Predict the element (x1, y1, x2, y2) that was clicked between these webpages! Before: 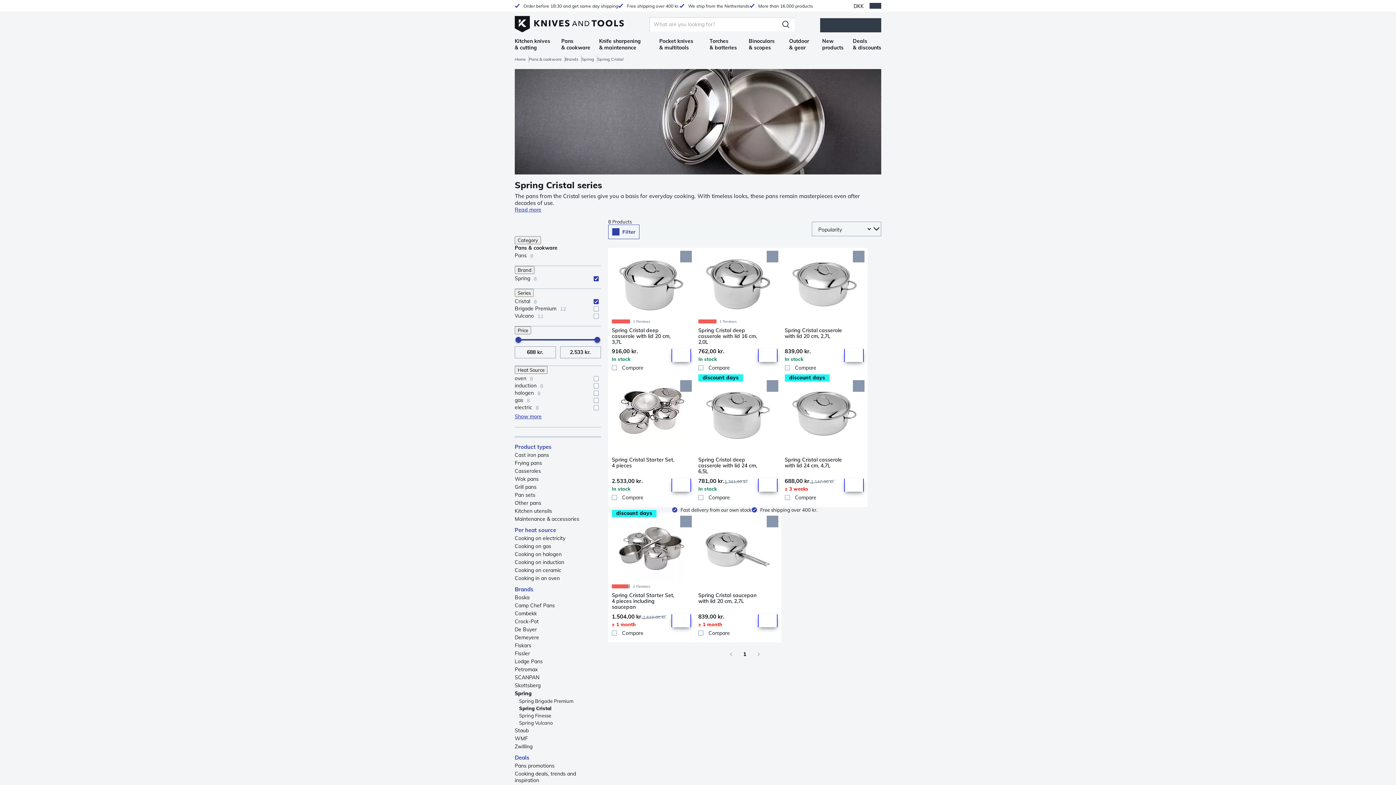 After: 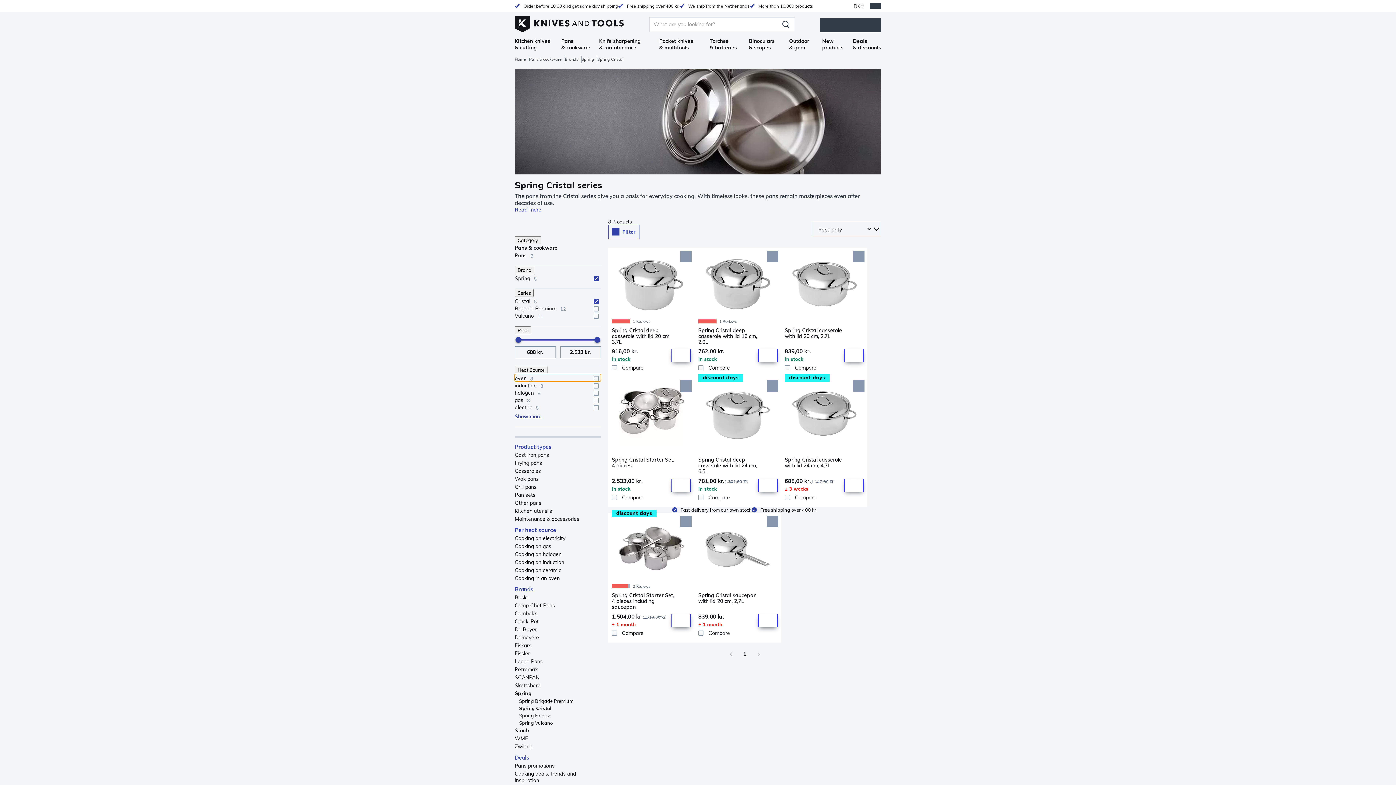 Action: bbox: (514, 374, 601, 381) label: oven
8